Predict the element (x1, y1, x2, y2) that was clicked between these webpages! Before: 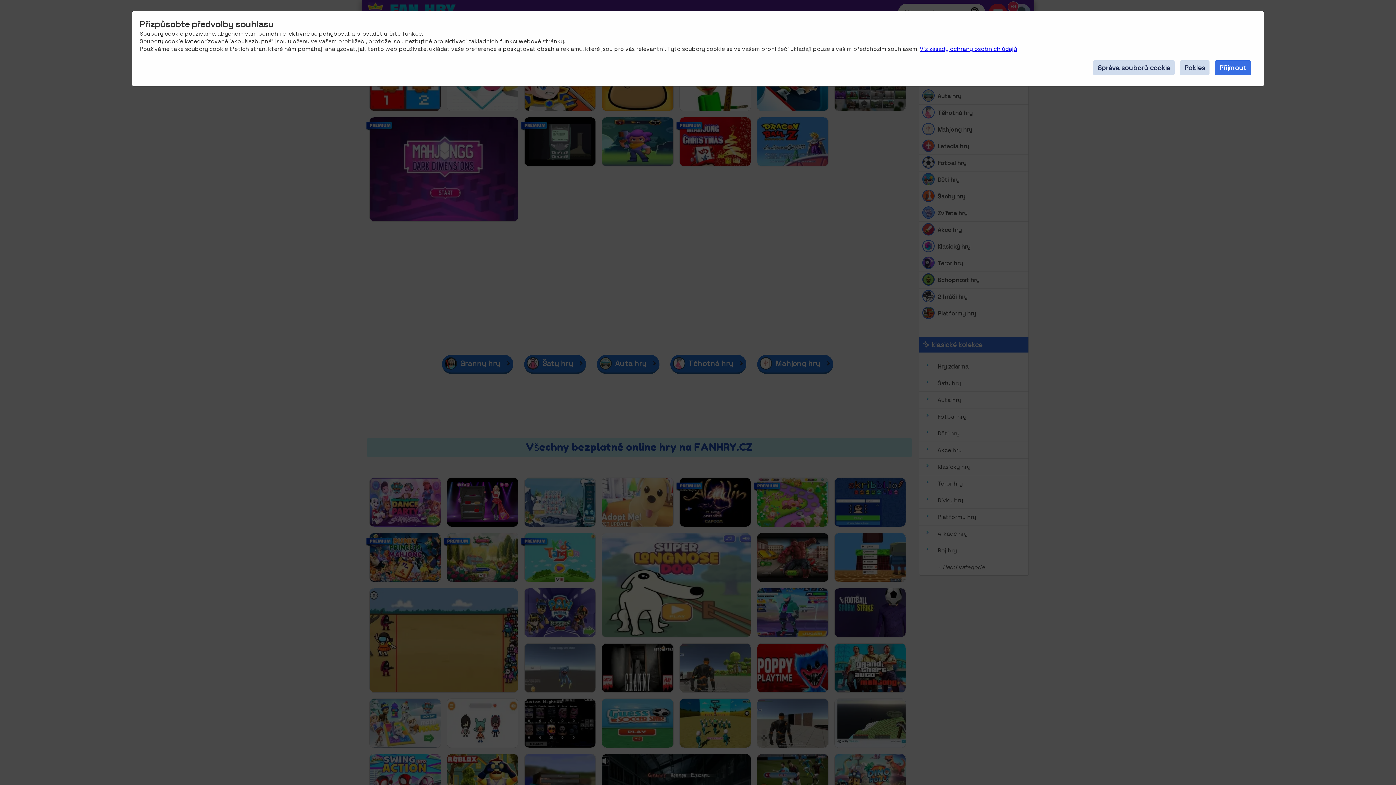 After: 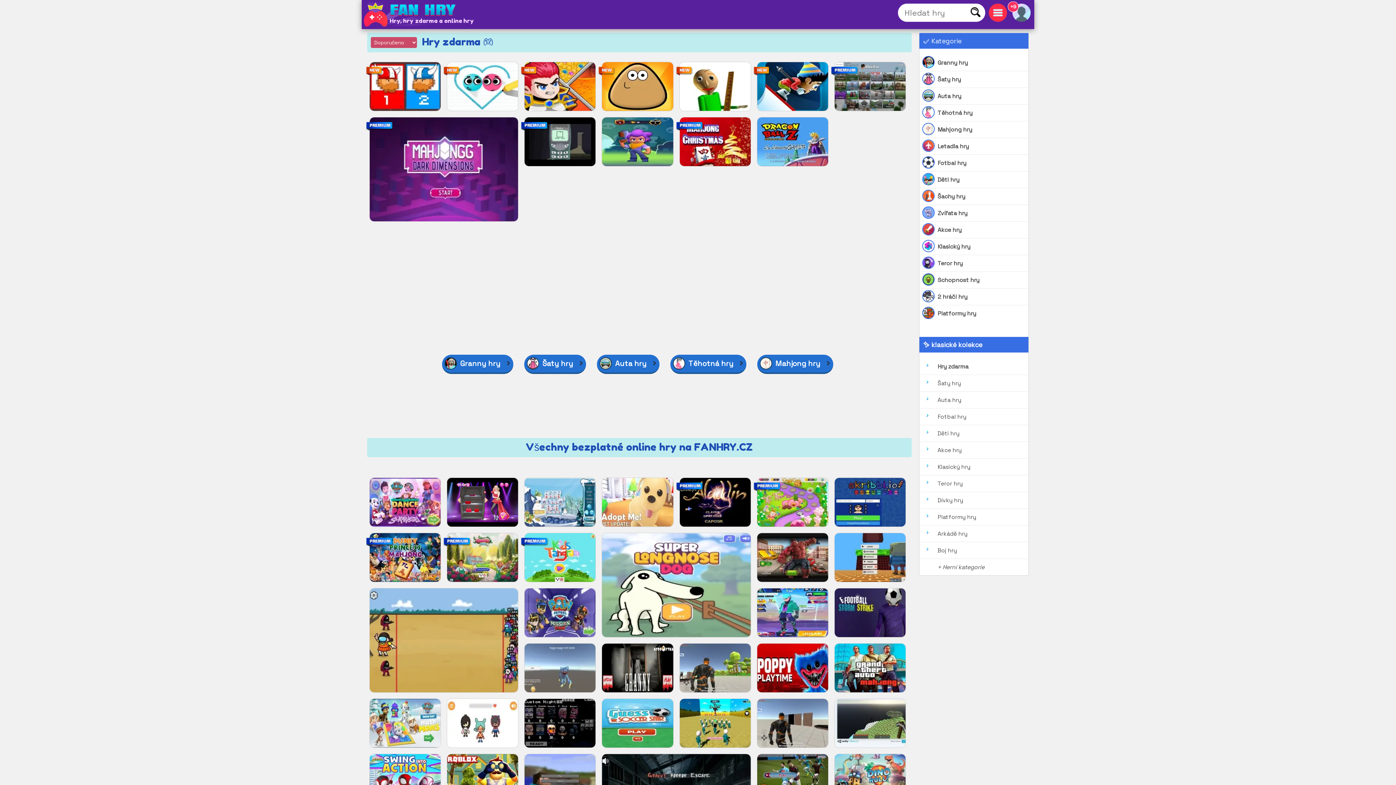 Action: label: Přijmout bbox: (1215, 60, 1251, 75)